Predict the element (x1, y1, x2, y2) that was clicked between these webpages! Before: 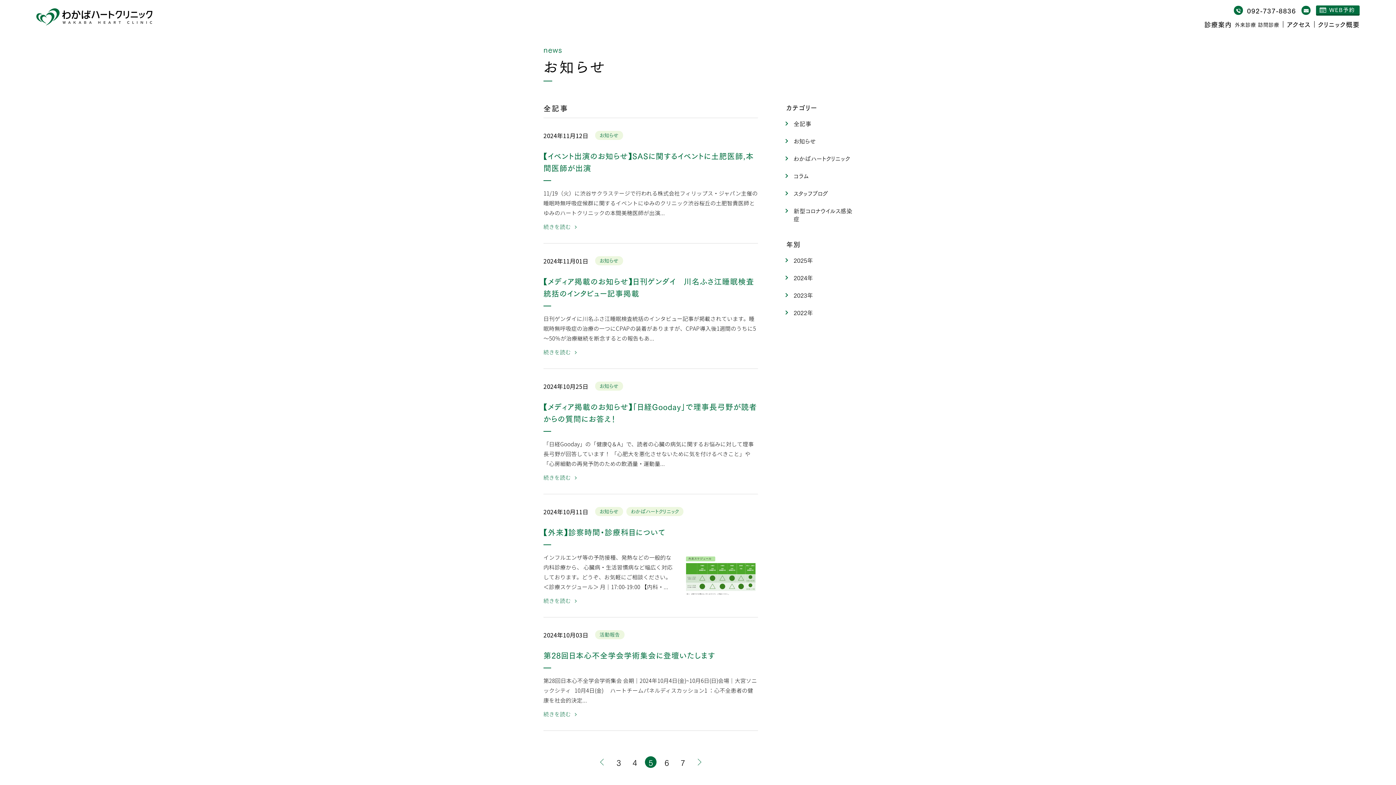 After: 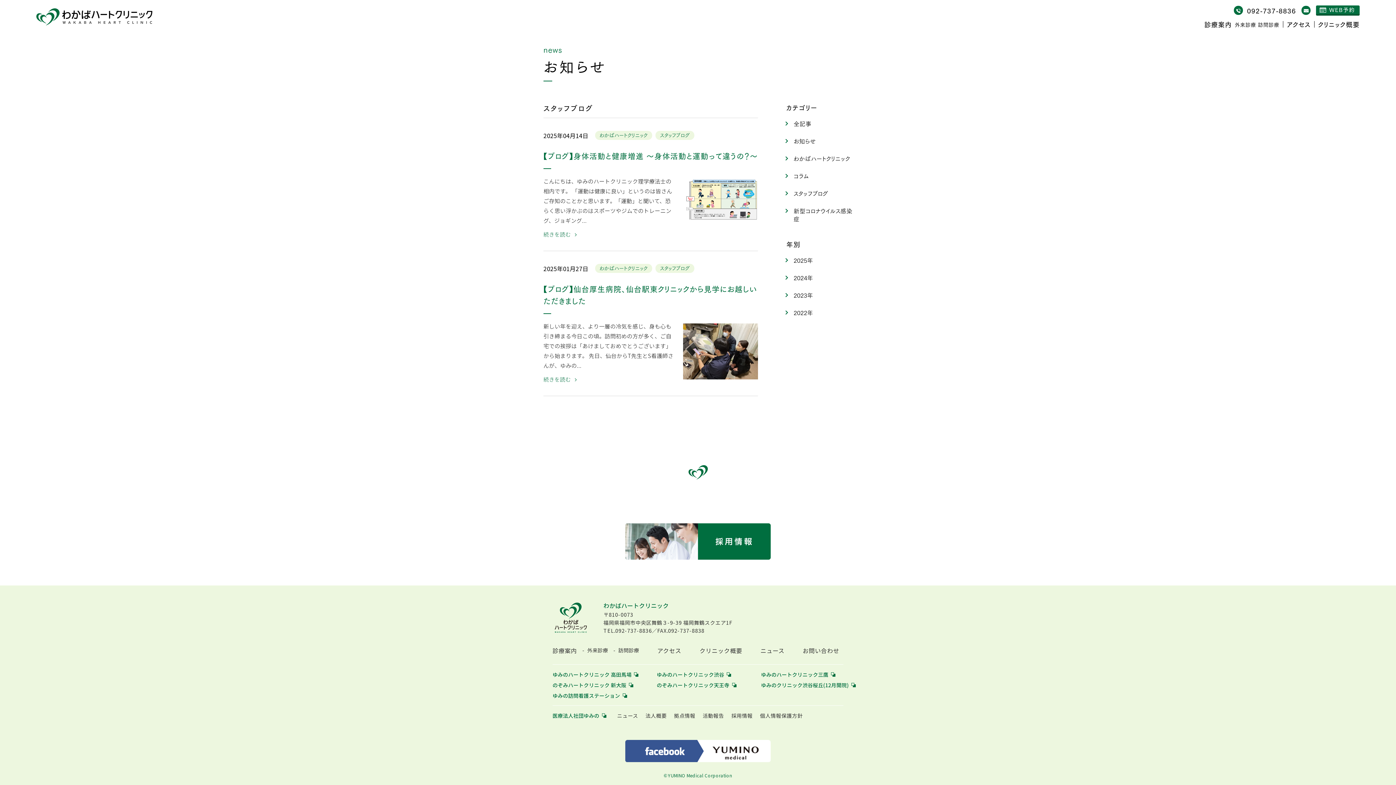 Action: label: スタッフブログ bbox: (786, 189, 852, 197)